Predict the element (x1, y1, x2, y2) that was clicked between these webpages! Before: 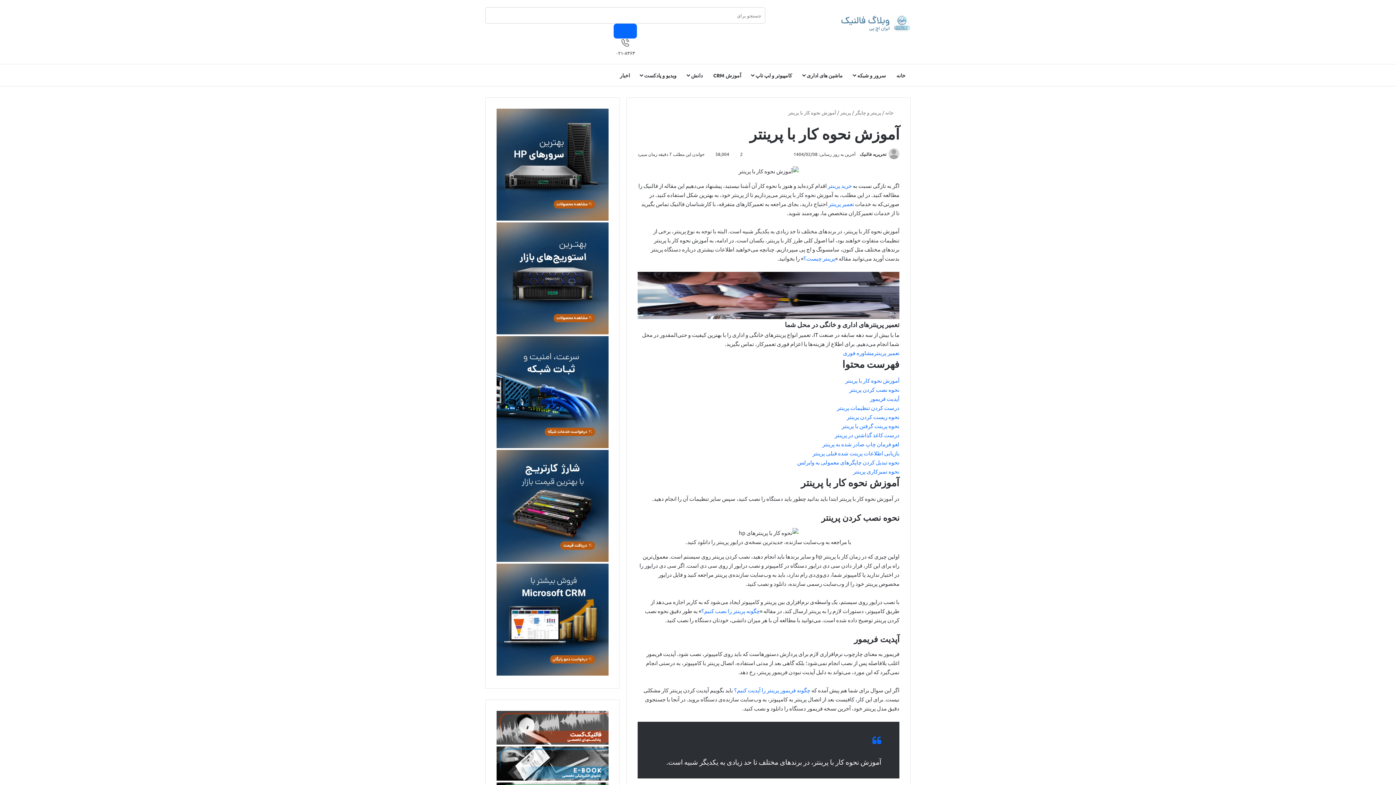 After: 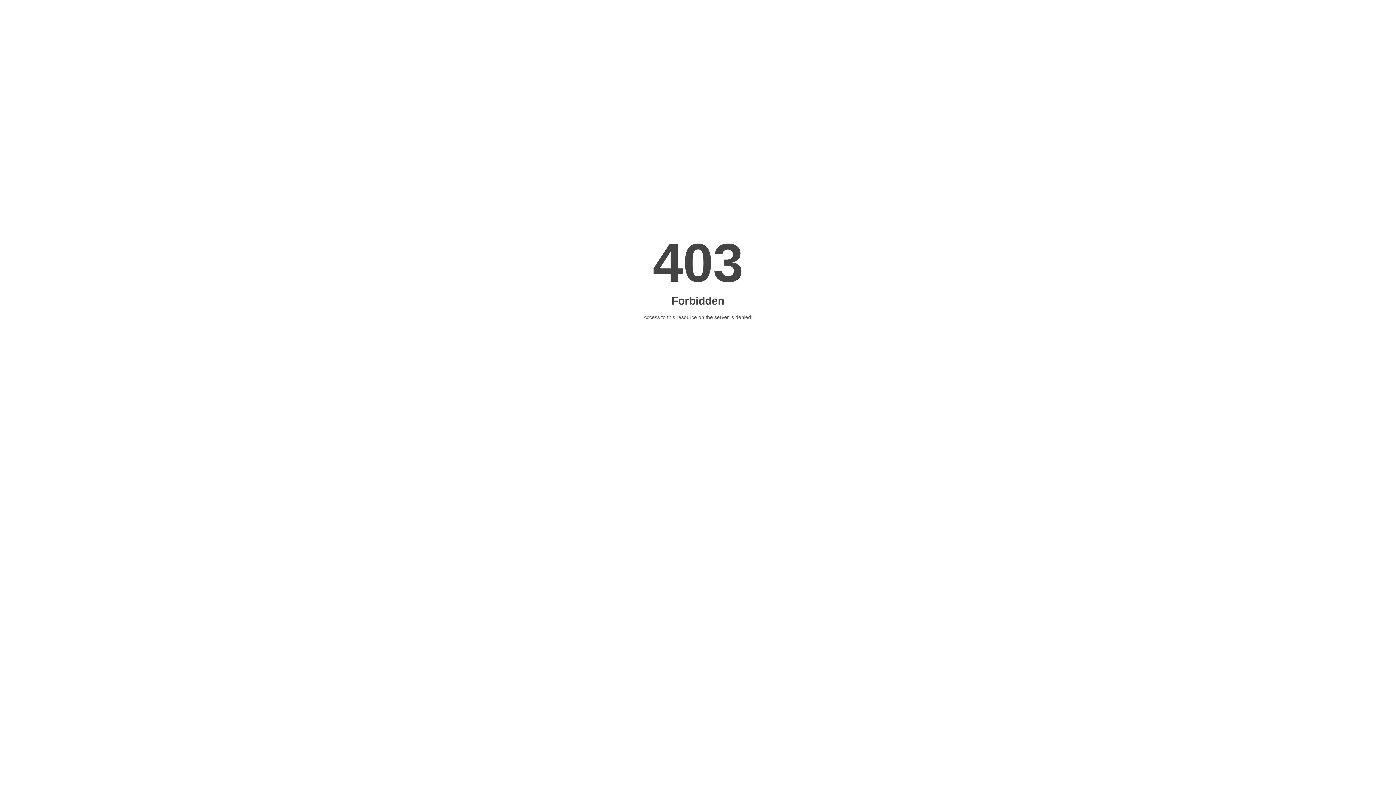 Action: label: چگونه فریمور پرینتر را آپدیت کنیم؟ bbox: (734, 687, 810, 693)